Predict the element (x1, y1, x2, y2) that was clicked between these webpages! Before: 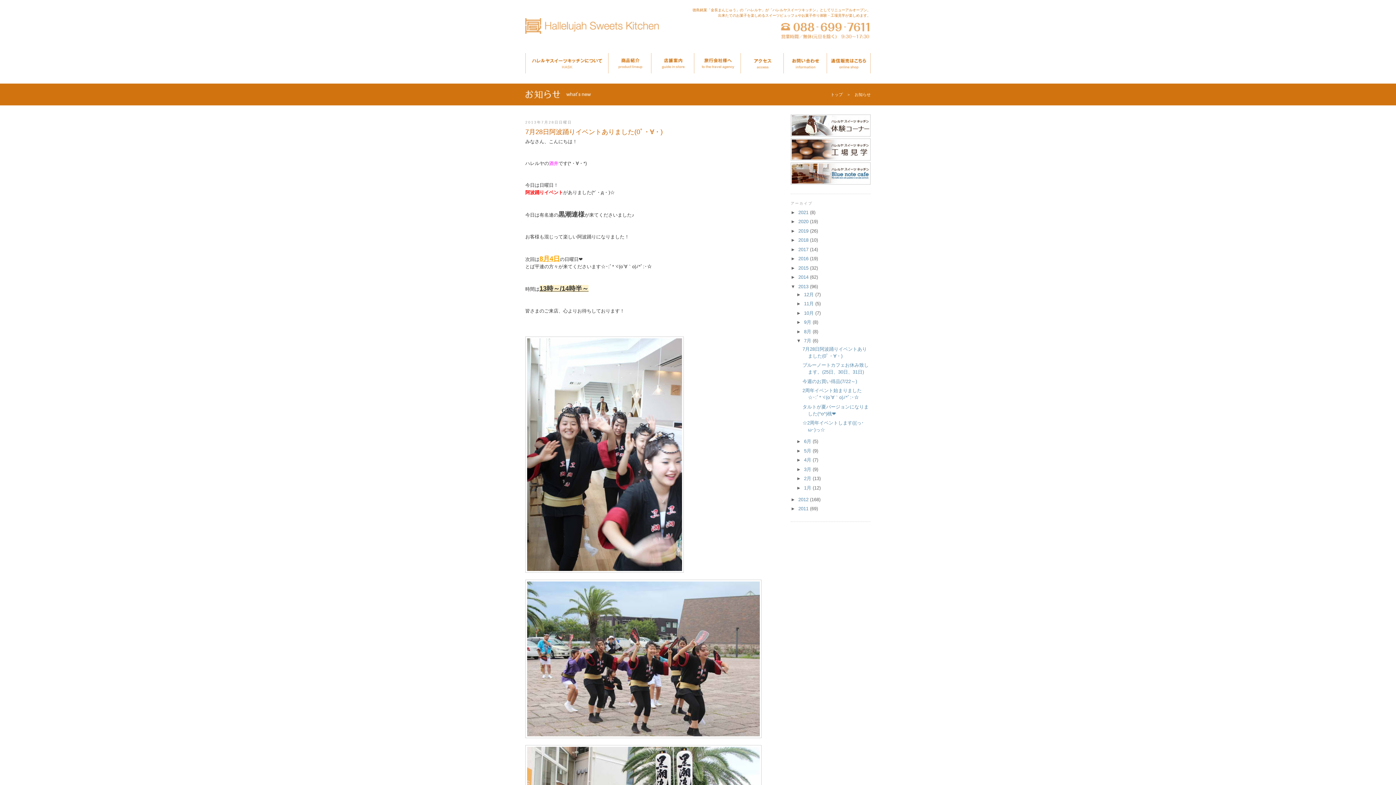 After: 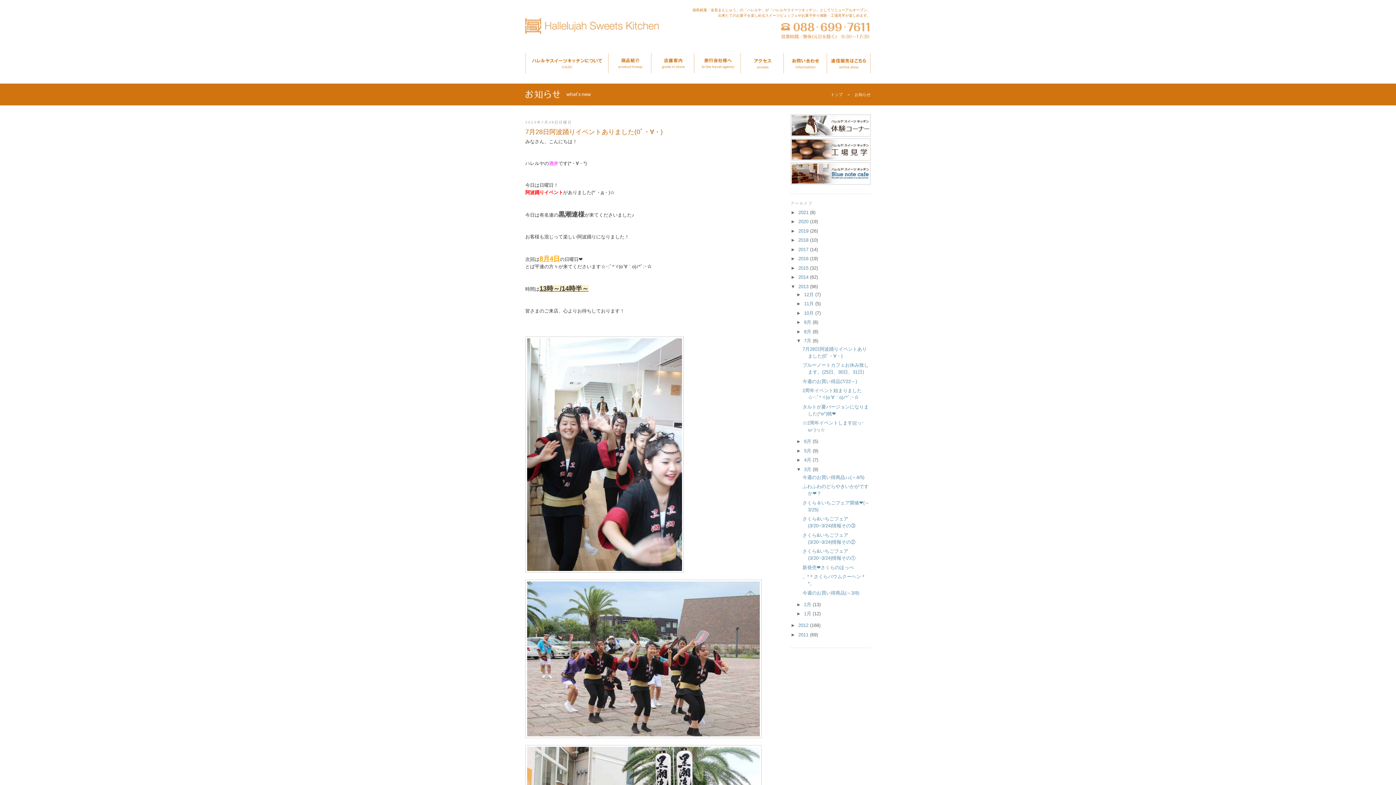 Action: label: ►   bbox: (796, 466, 804, 472)